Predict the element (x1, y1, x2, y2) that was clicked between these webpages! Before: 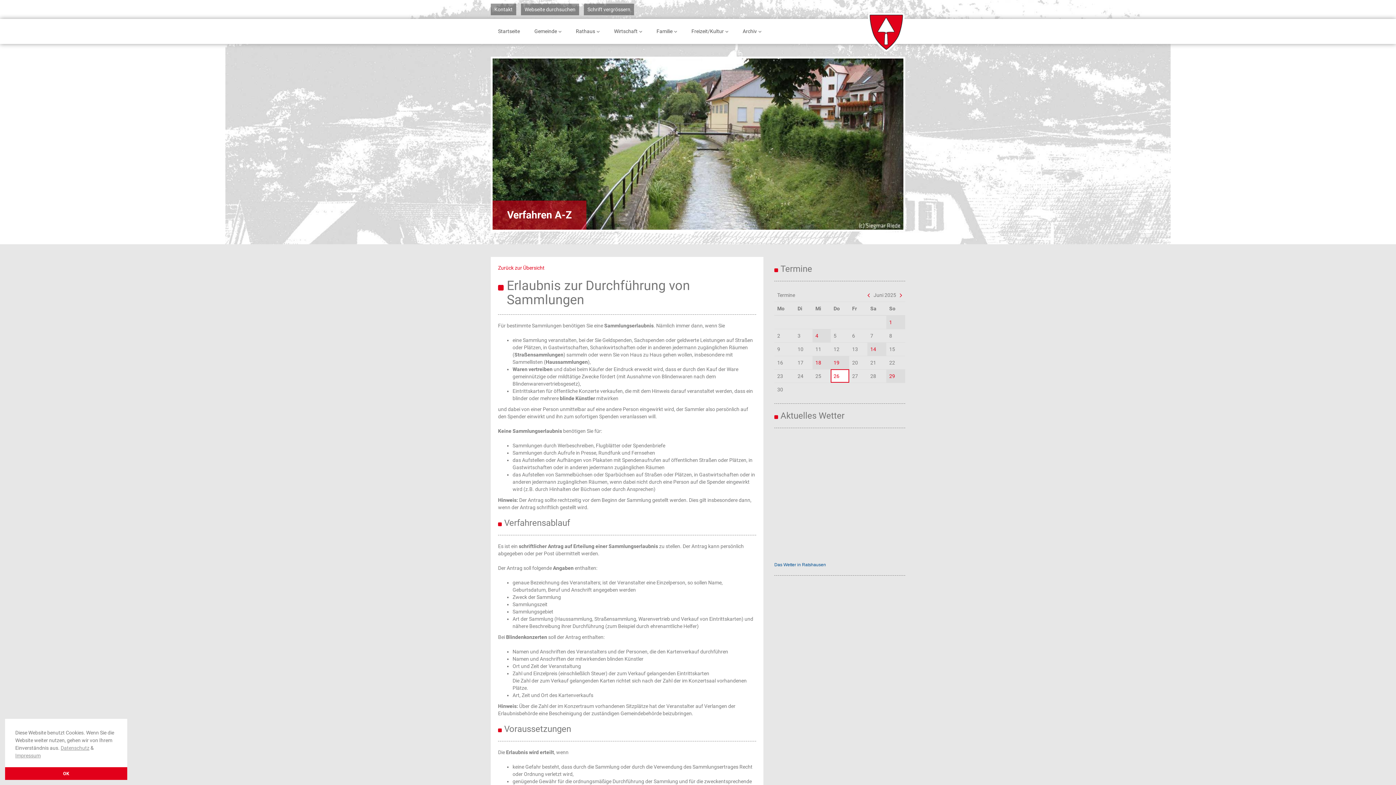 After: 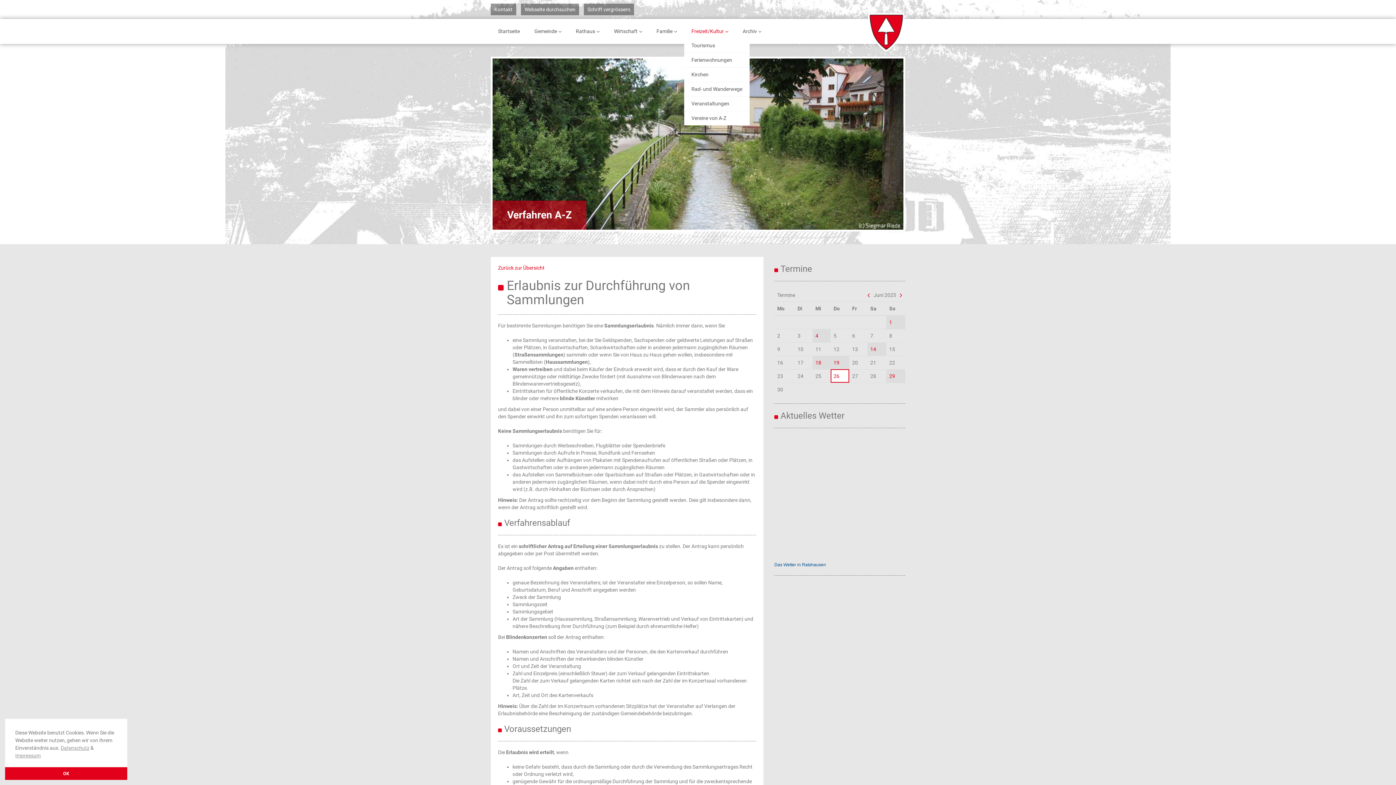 Action: bbox: (684, 24, 735, 38) label: Freizeit/Kultur